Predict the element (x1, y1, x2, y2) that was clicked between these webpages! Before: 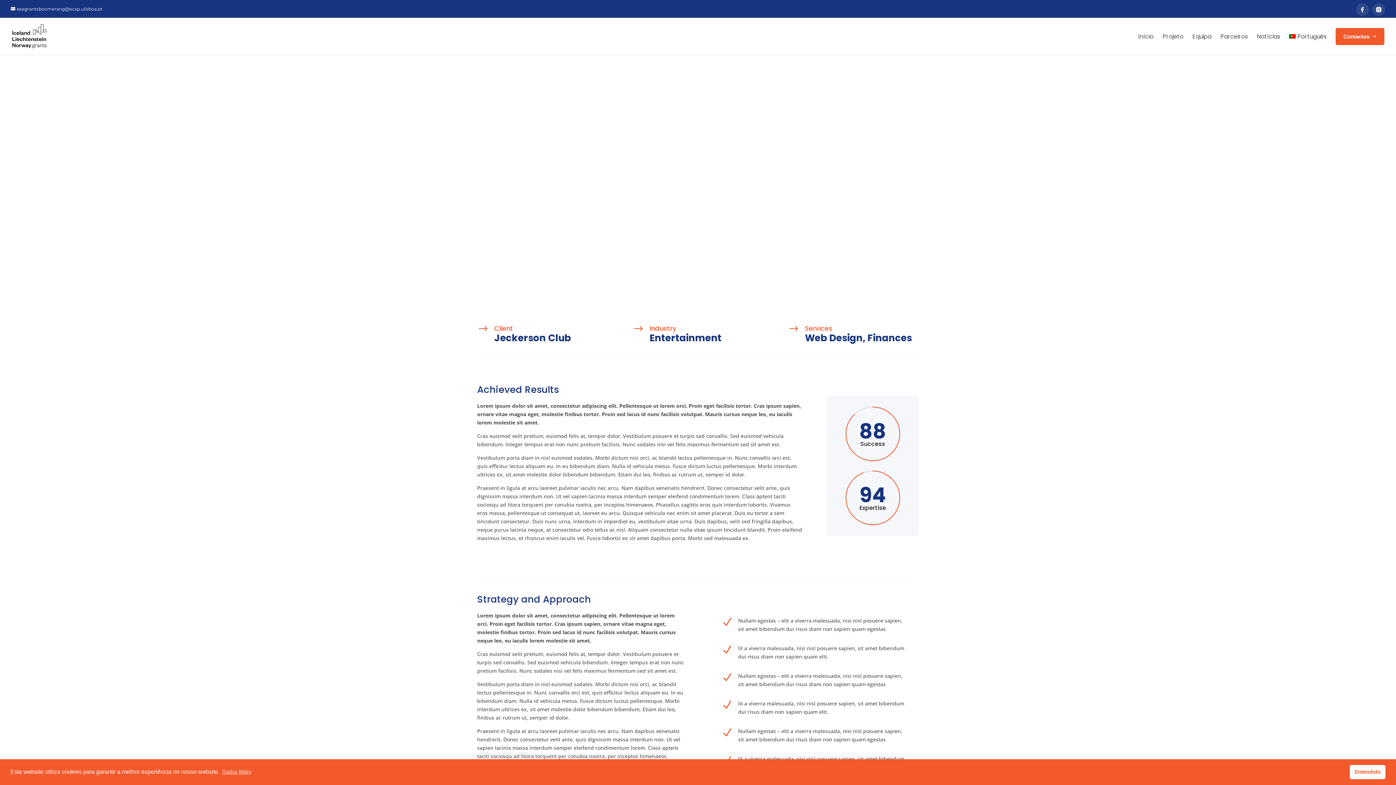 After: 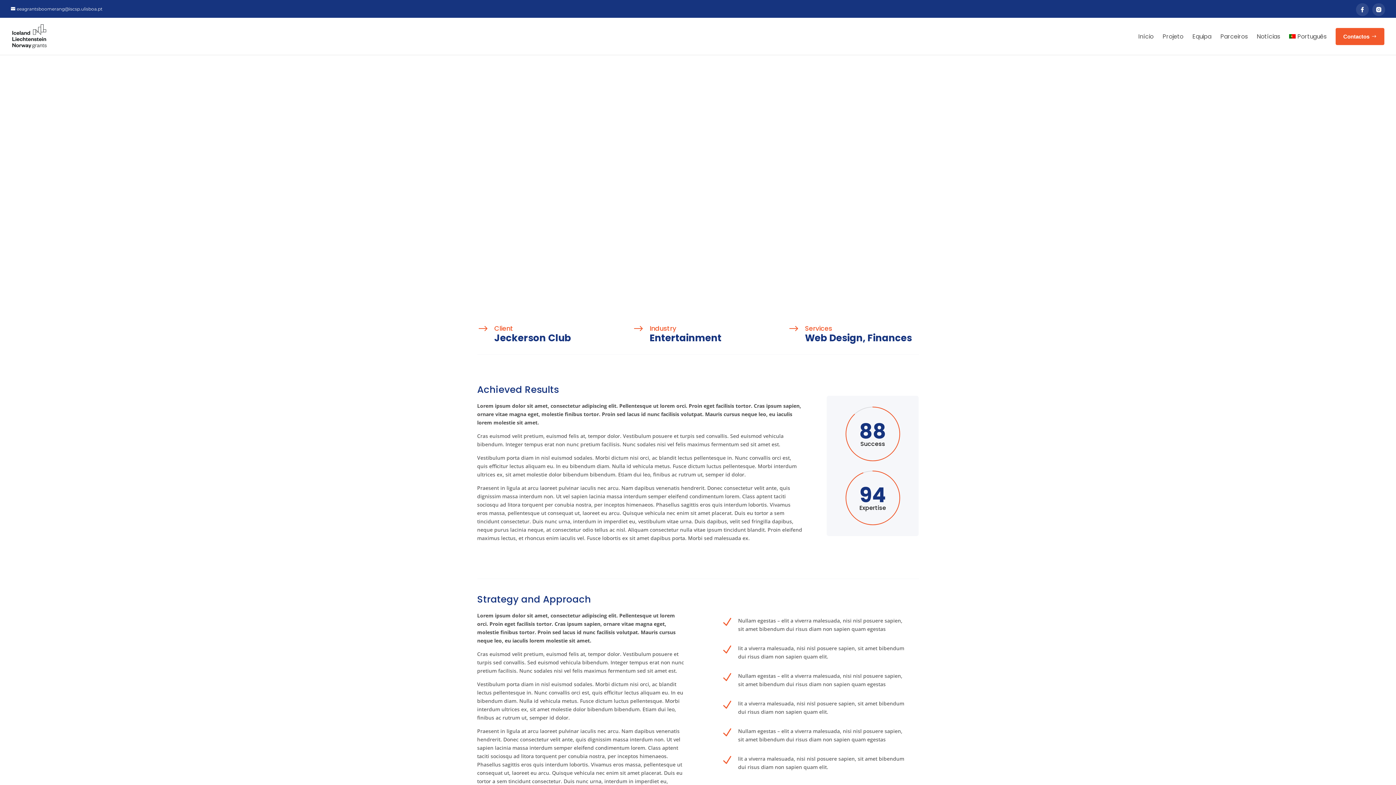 Action: label: Entendido cookie bbox: (1350, 765, 1385, 779)